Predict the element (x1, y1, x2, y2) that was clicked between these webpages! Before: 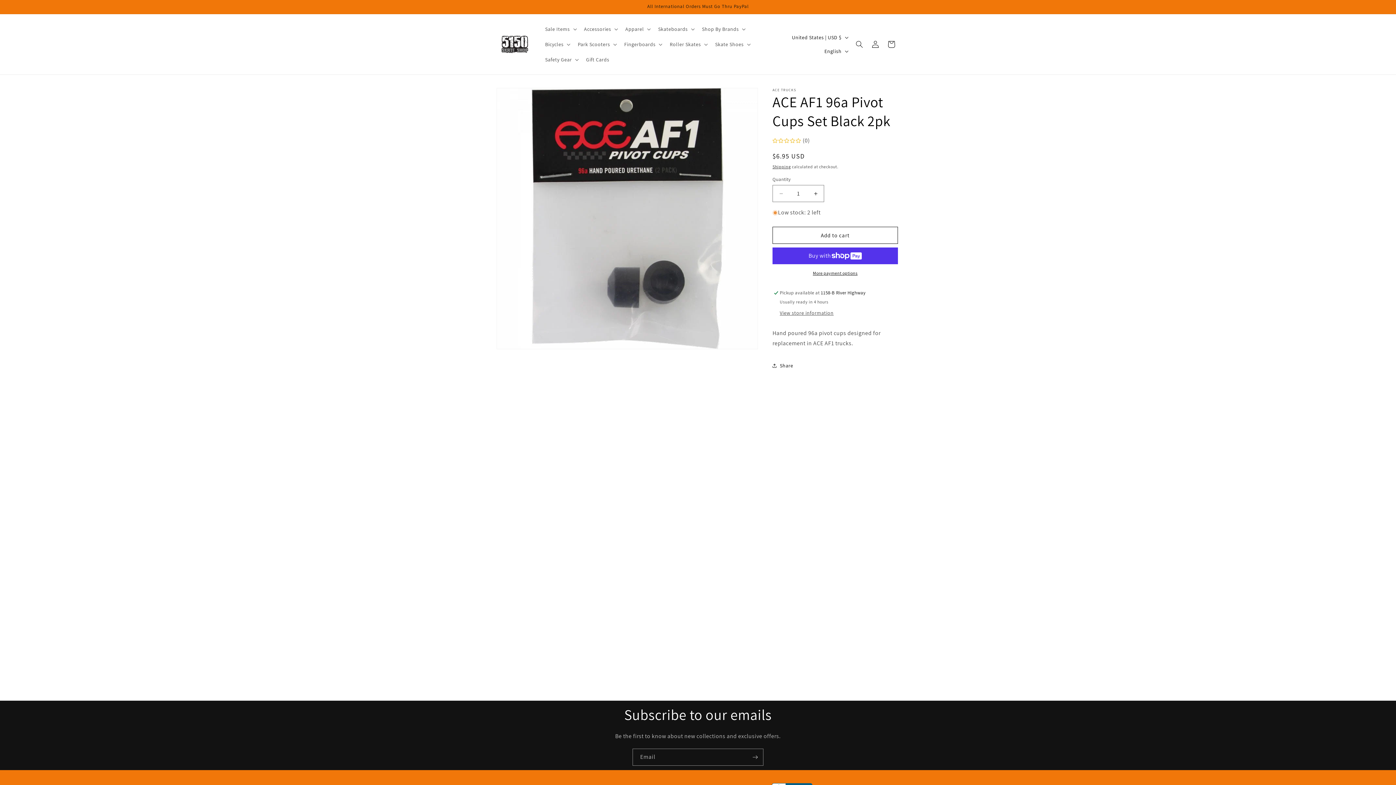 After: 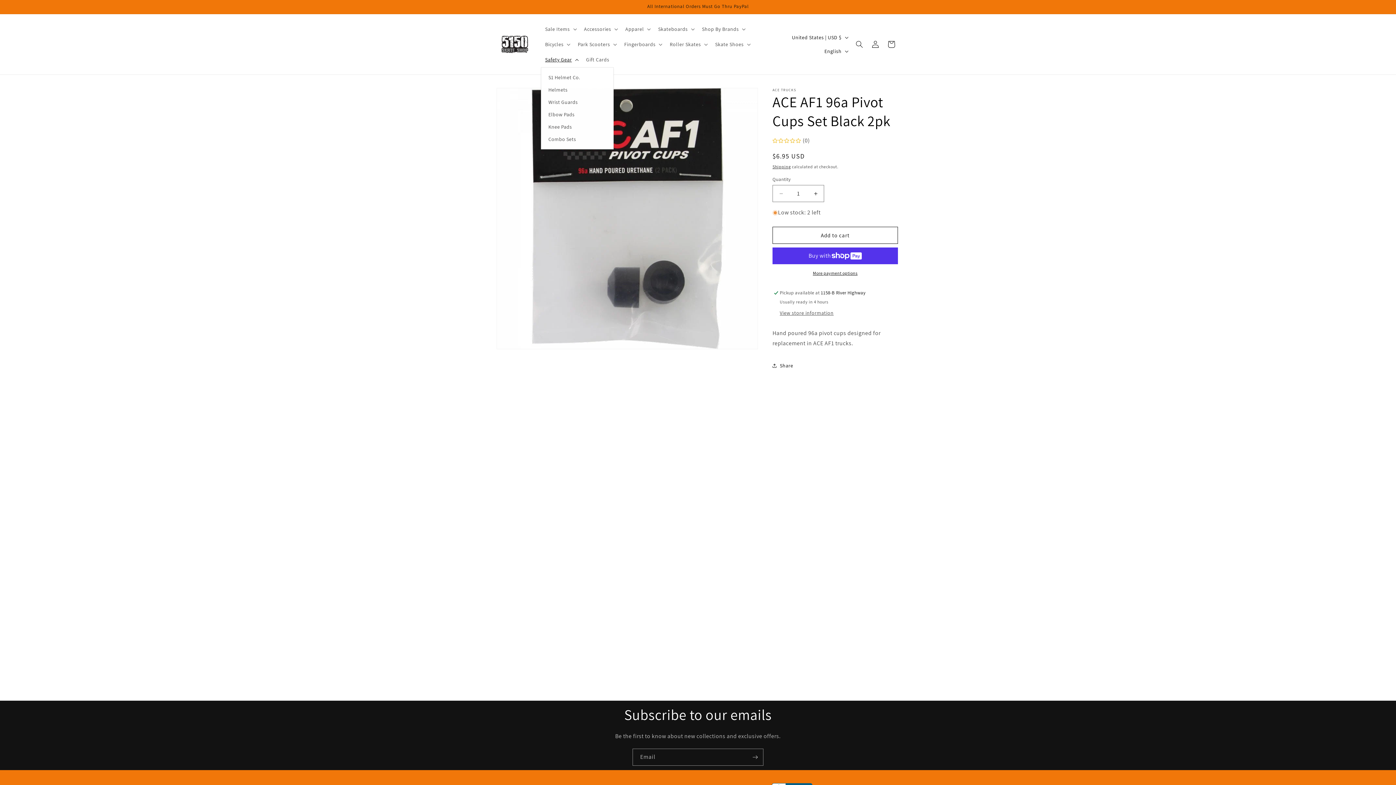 Action: bbox: (540, 52, 581, 67) label: Safety Gear